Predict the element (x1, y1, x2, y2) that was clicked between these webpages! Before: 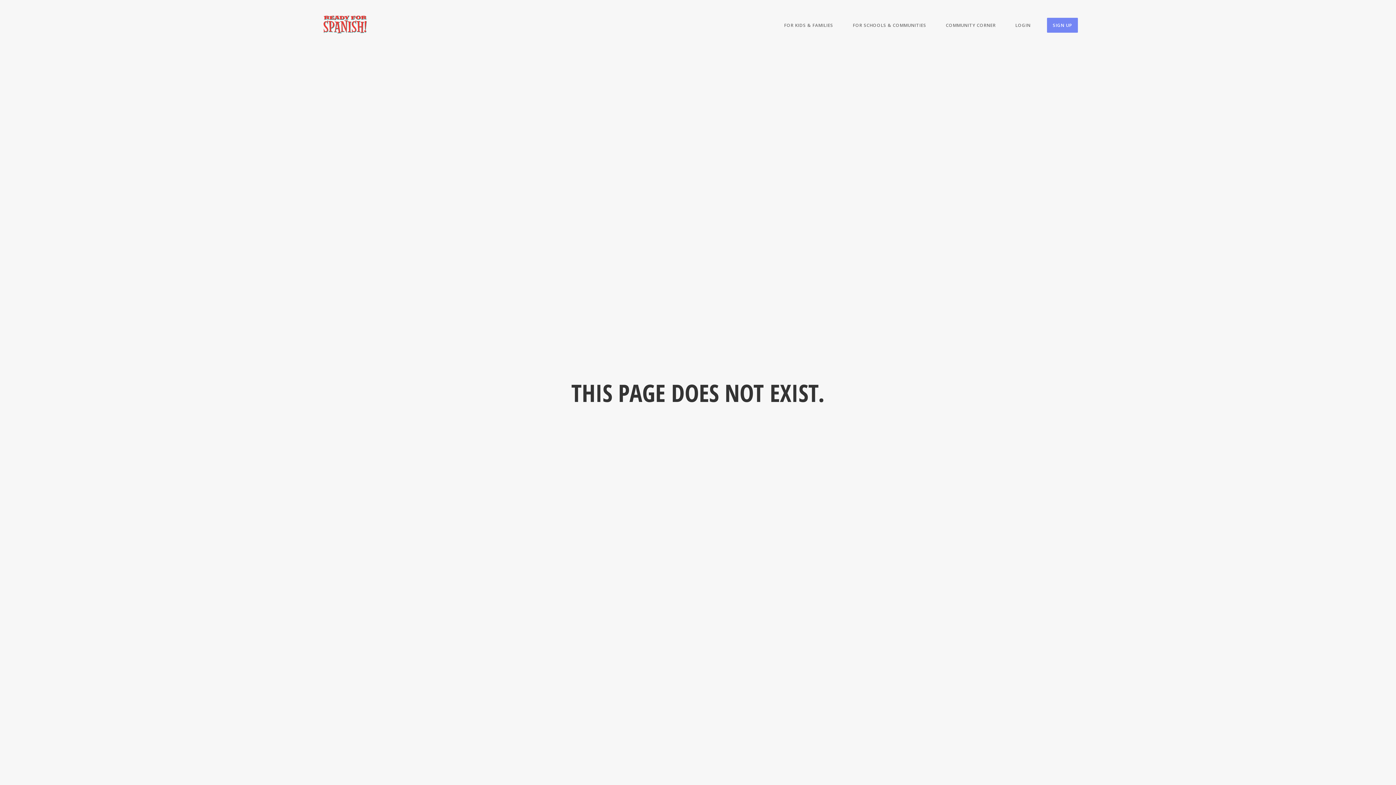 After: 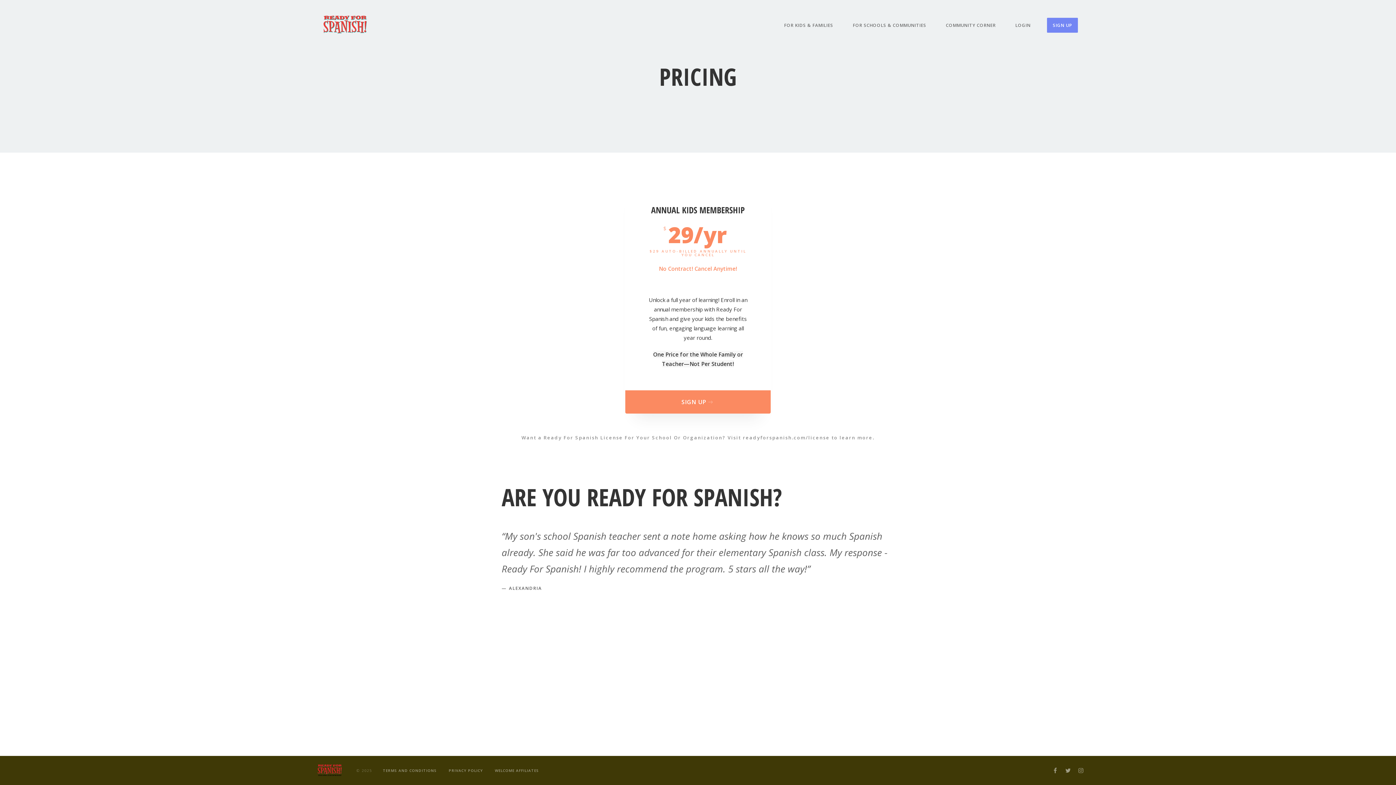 Action: label: SIGN UP bbox: (1047, 17, 1078, 32)